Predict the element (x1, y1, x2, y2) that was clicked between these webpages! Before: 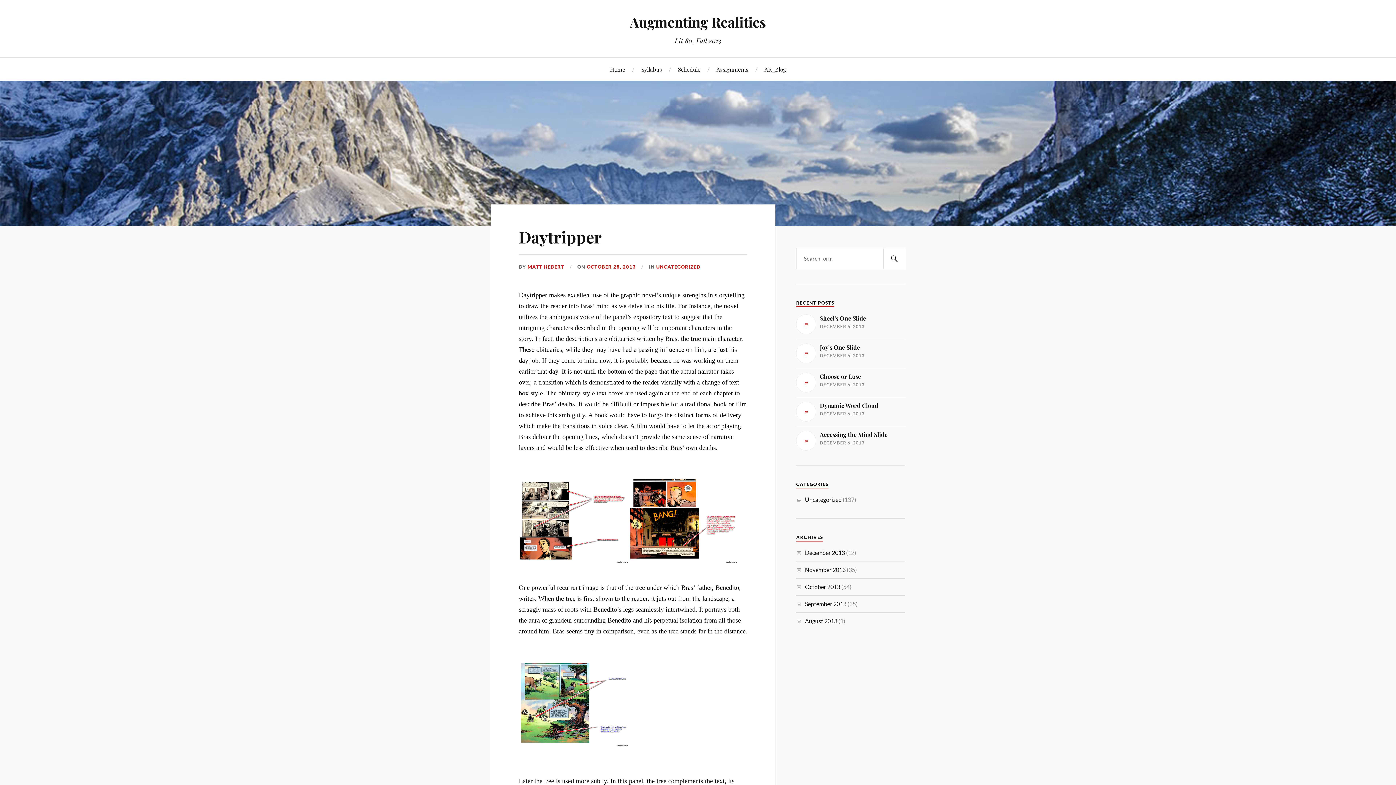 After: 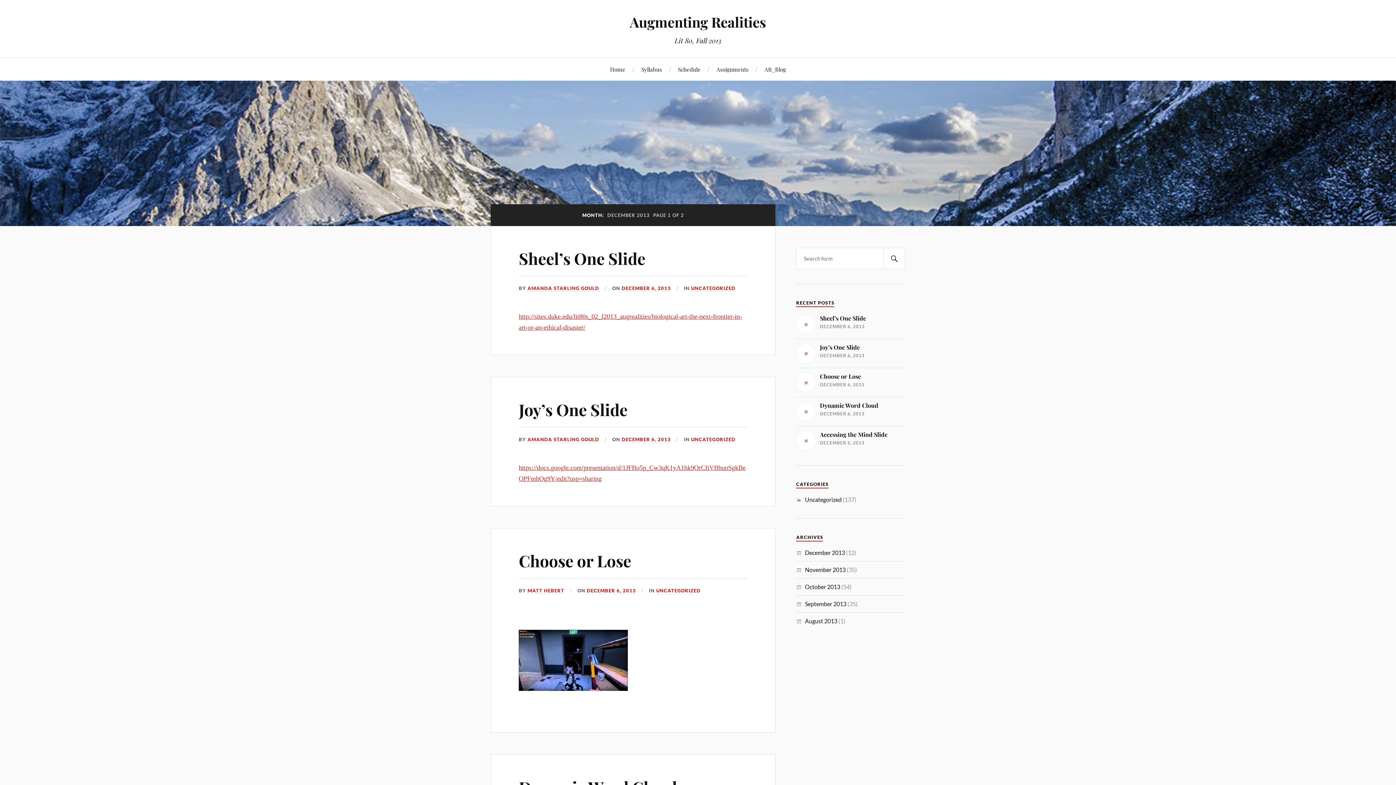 Action: bbox: (805, 549, 845, 556) label: December 2013